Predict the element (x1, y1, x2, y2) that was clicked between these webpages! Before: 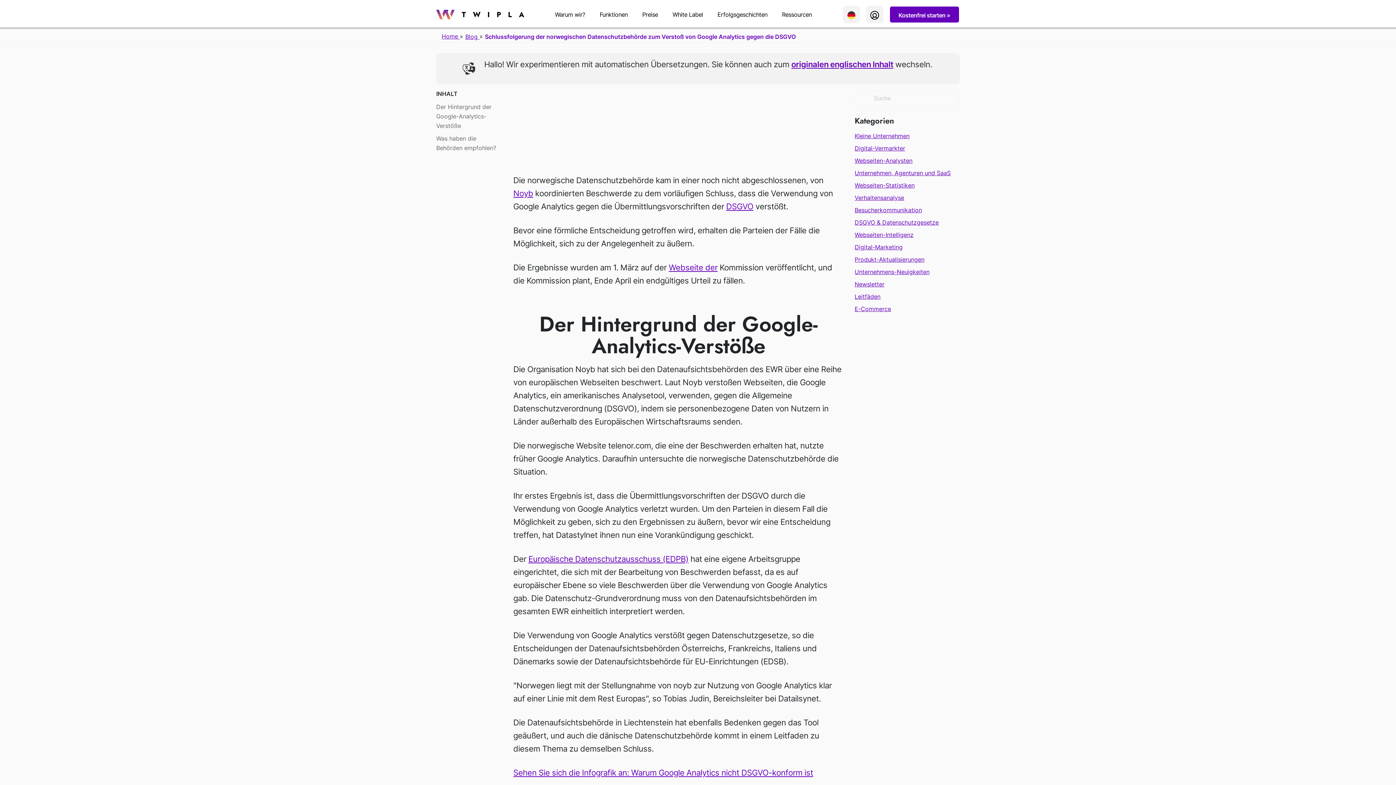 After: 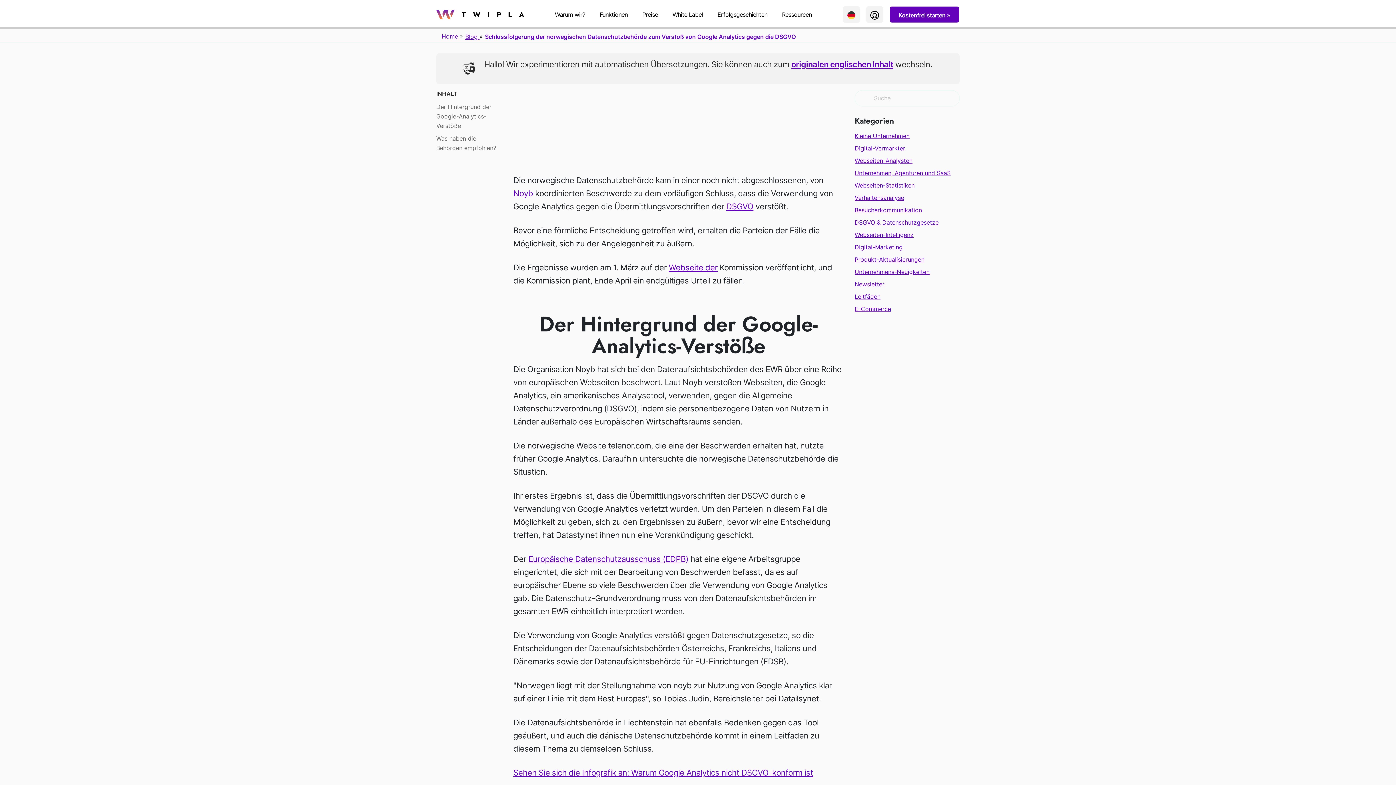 Action: label: Noyb bbox: (513, 188, 533, 198)